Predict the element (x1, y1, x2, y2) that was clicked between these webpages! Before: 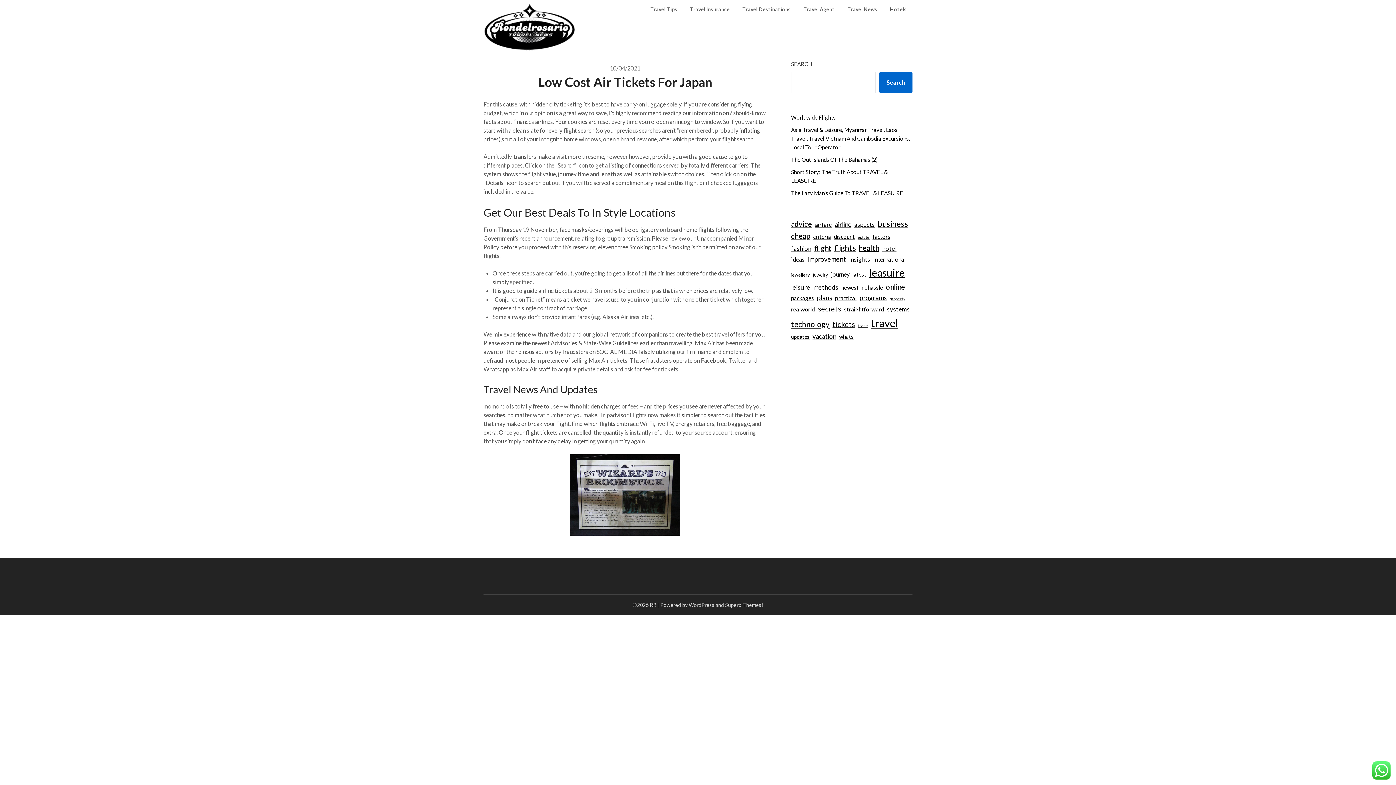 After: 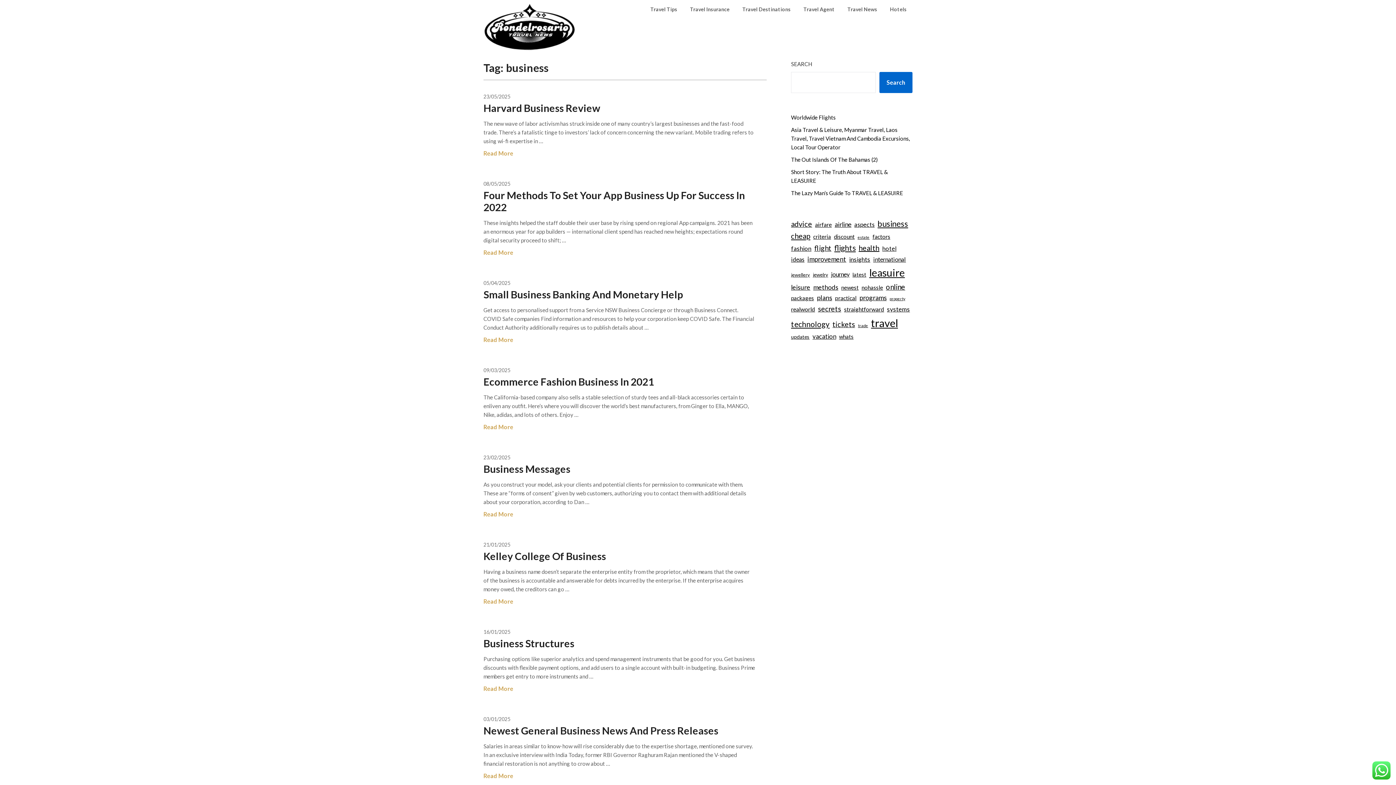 Action: label: business (112 items) bbox: (877, 217, 908, 230)